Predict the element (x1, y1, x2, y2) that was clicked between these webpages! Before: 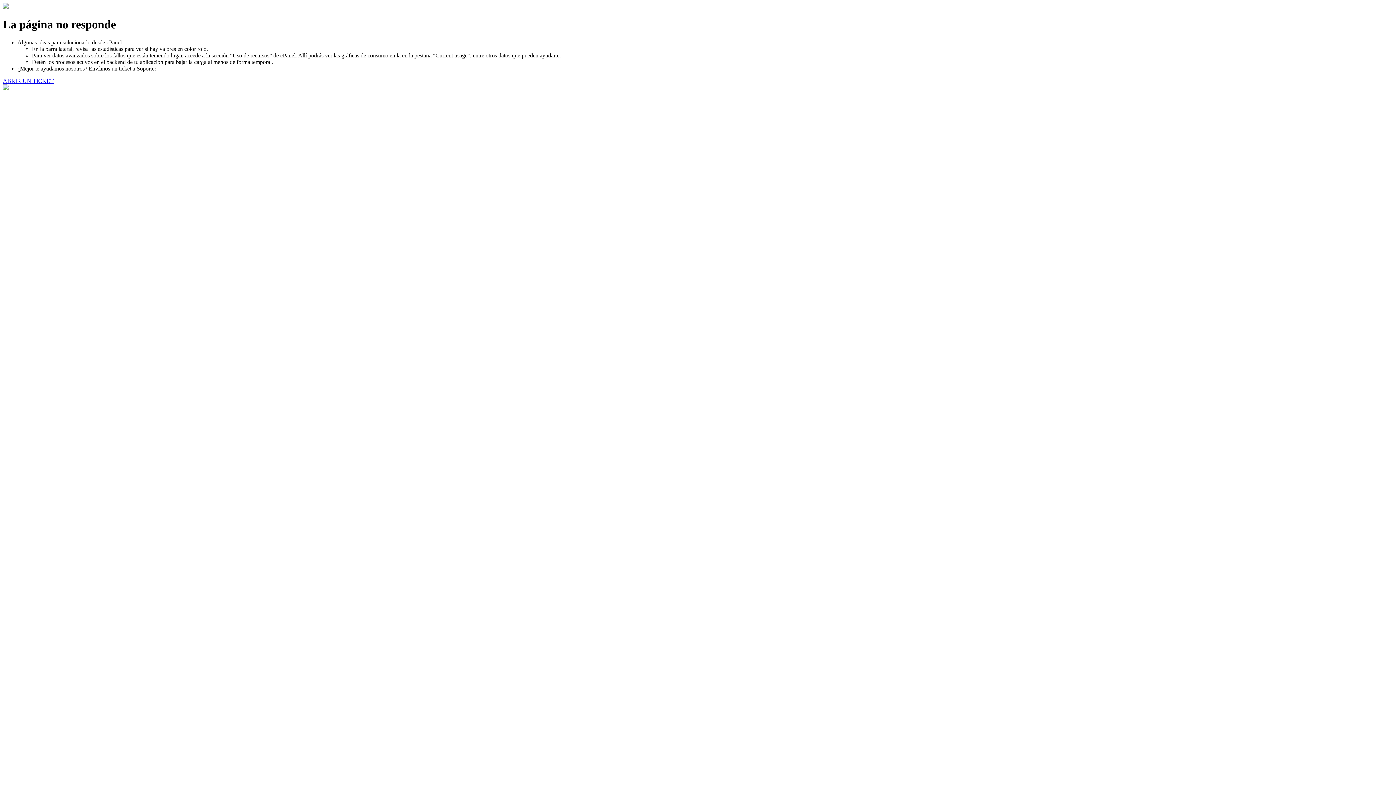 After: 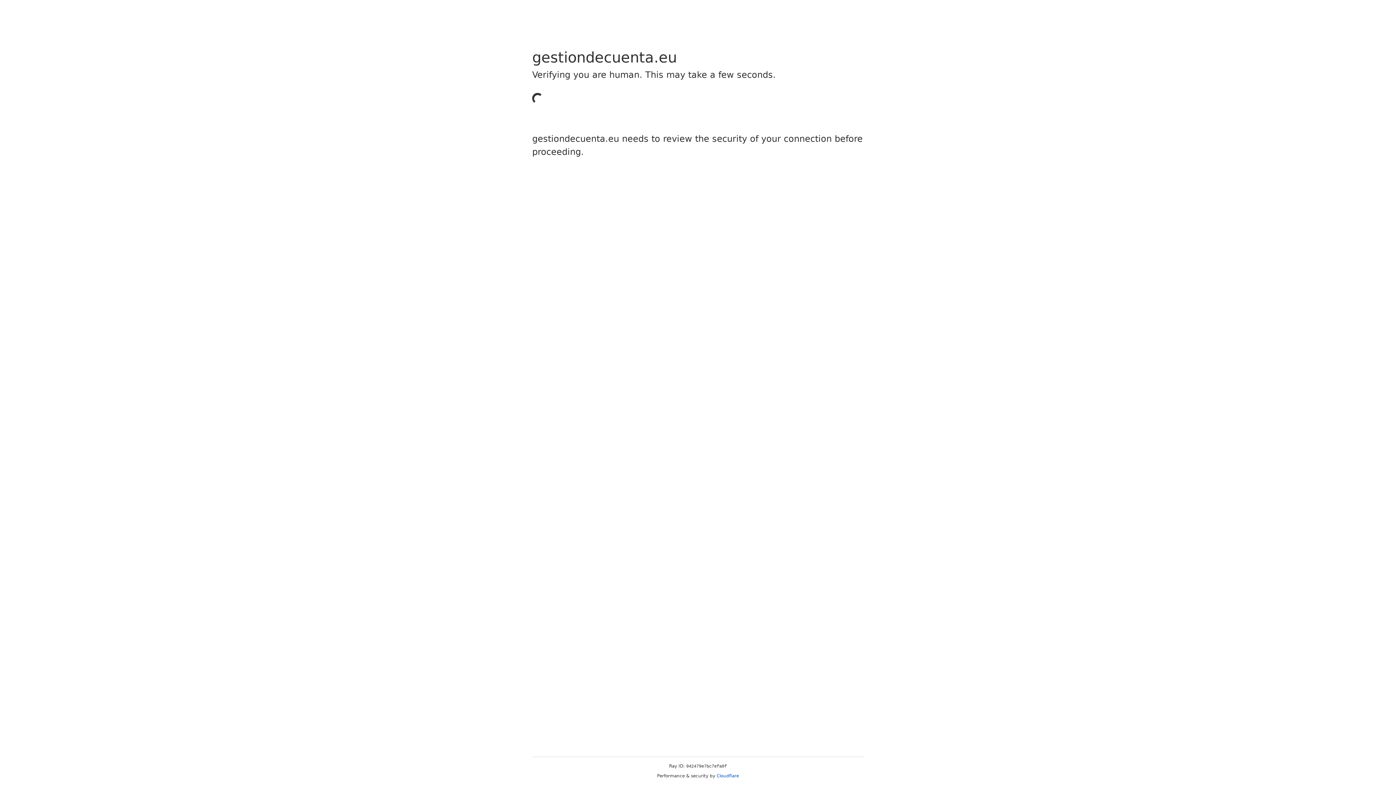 Action: label: ABRIR UN TICKET bbox: (2, 77, 53, 83)